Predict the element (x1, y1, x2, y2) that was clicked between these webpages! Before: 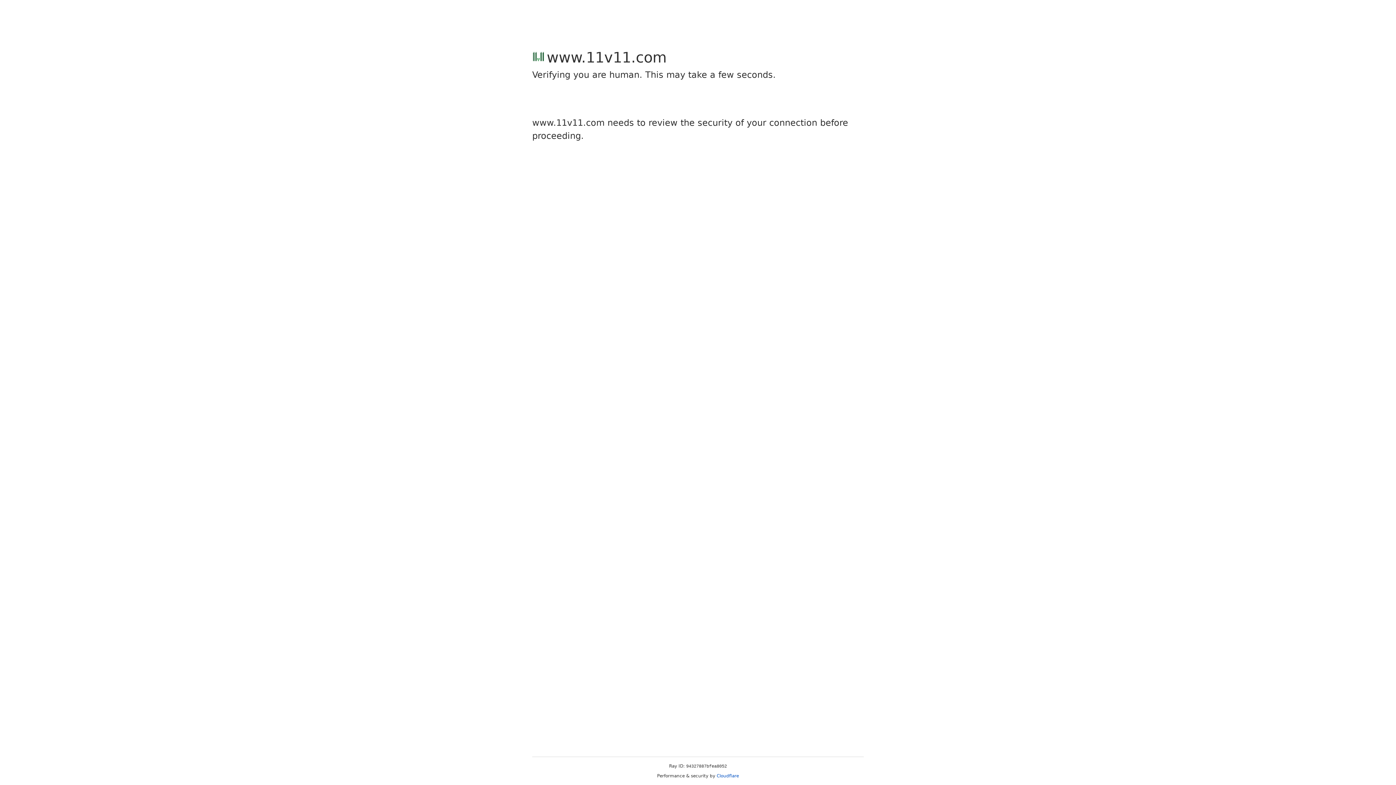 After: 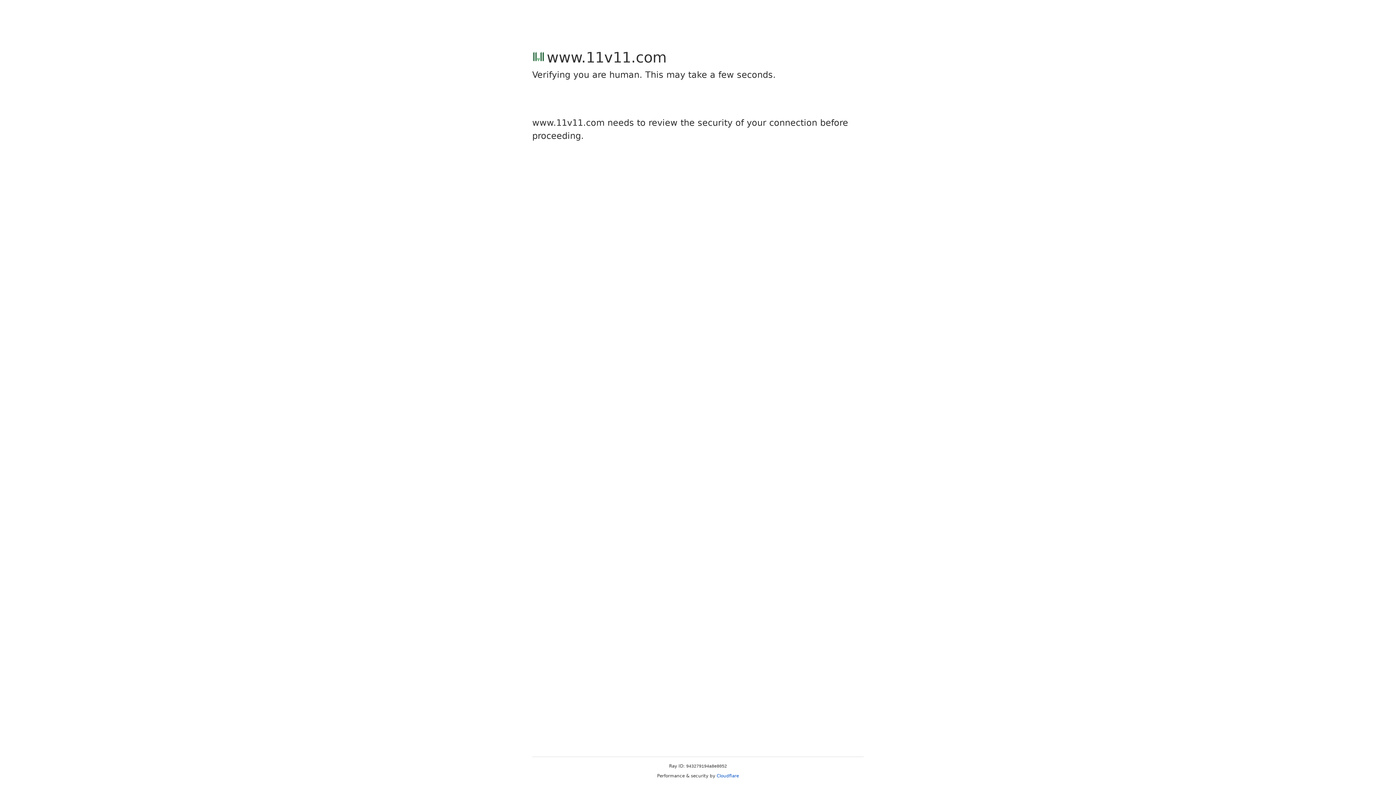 Action: label: Cloudflare bbox: (716, 773, 739, 778)